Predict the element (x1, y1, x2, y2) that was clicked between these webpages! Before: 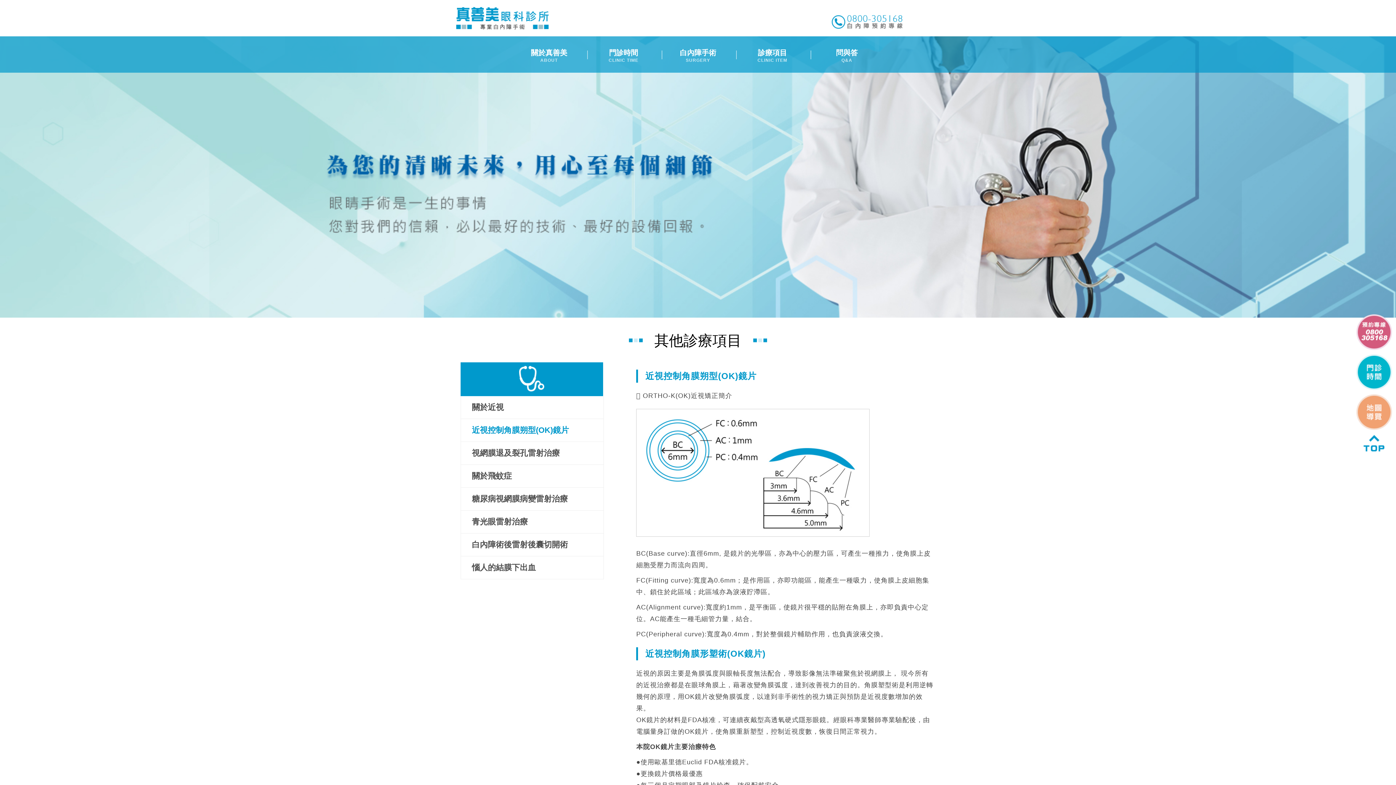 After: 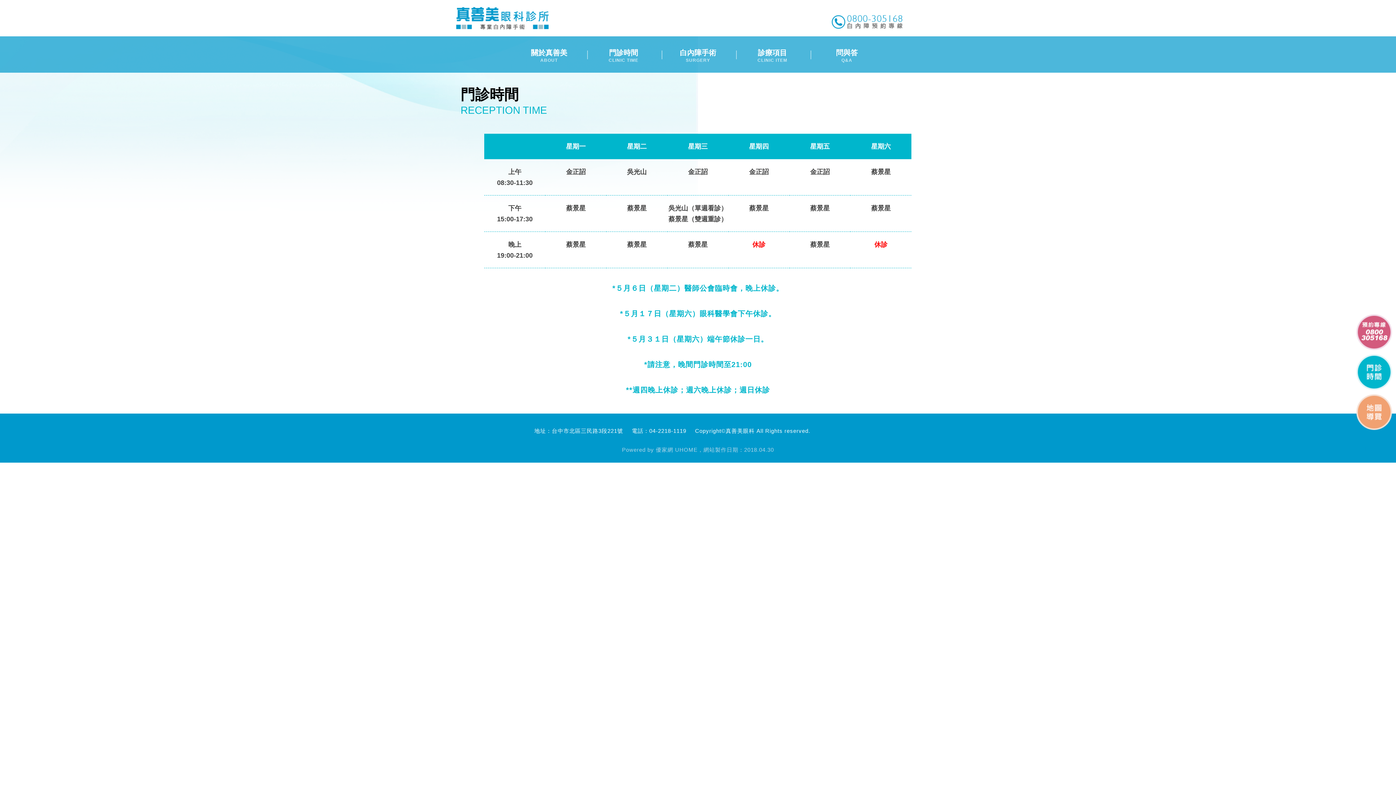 Action: label: 門診時間
CLINIC TIME bbox: (586, 49, 660, 64)